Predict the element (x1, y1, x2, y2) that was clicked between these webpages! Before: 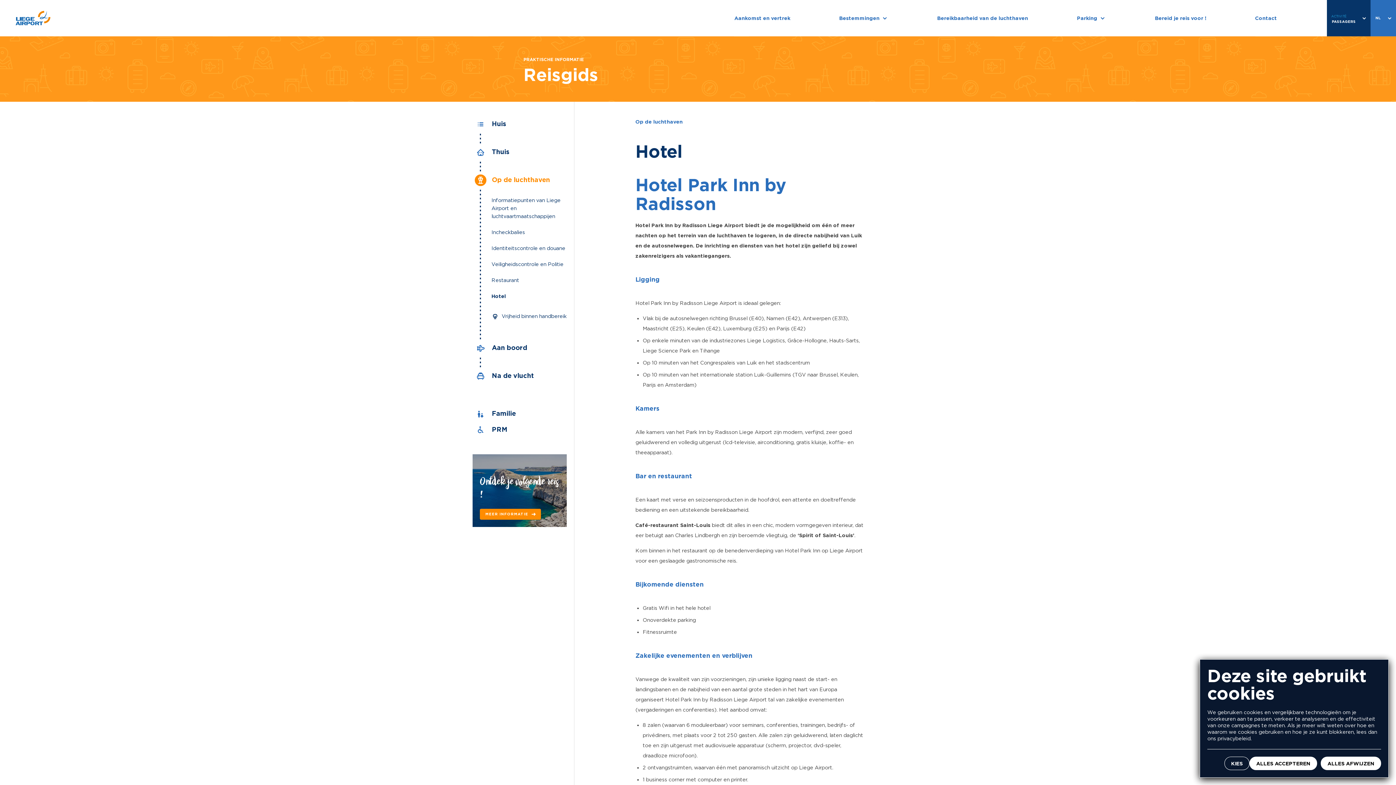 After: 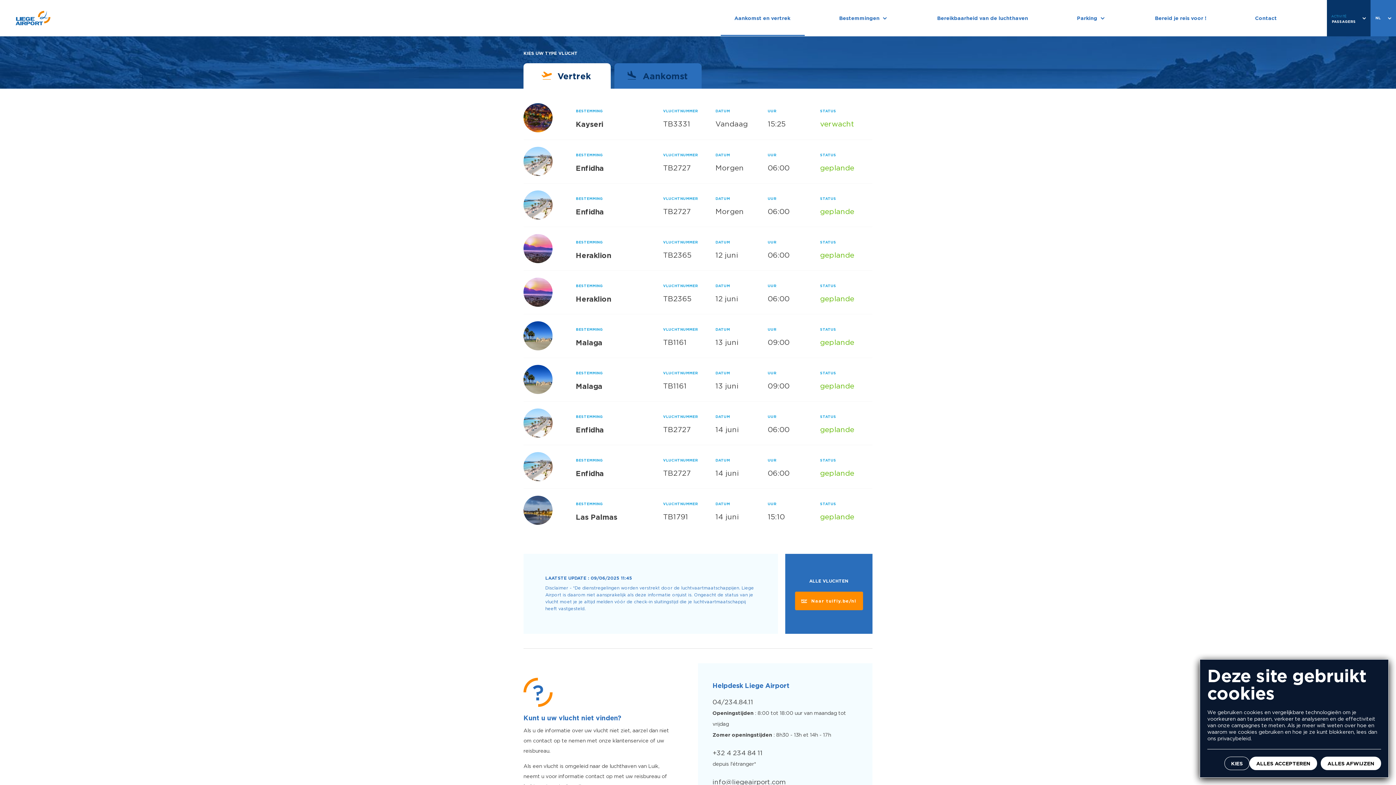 Action: bbox: (705, 15, 810, 20) label:  Aankomst en vertrek